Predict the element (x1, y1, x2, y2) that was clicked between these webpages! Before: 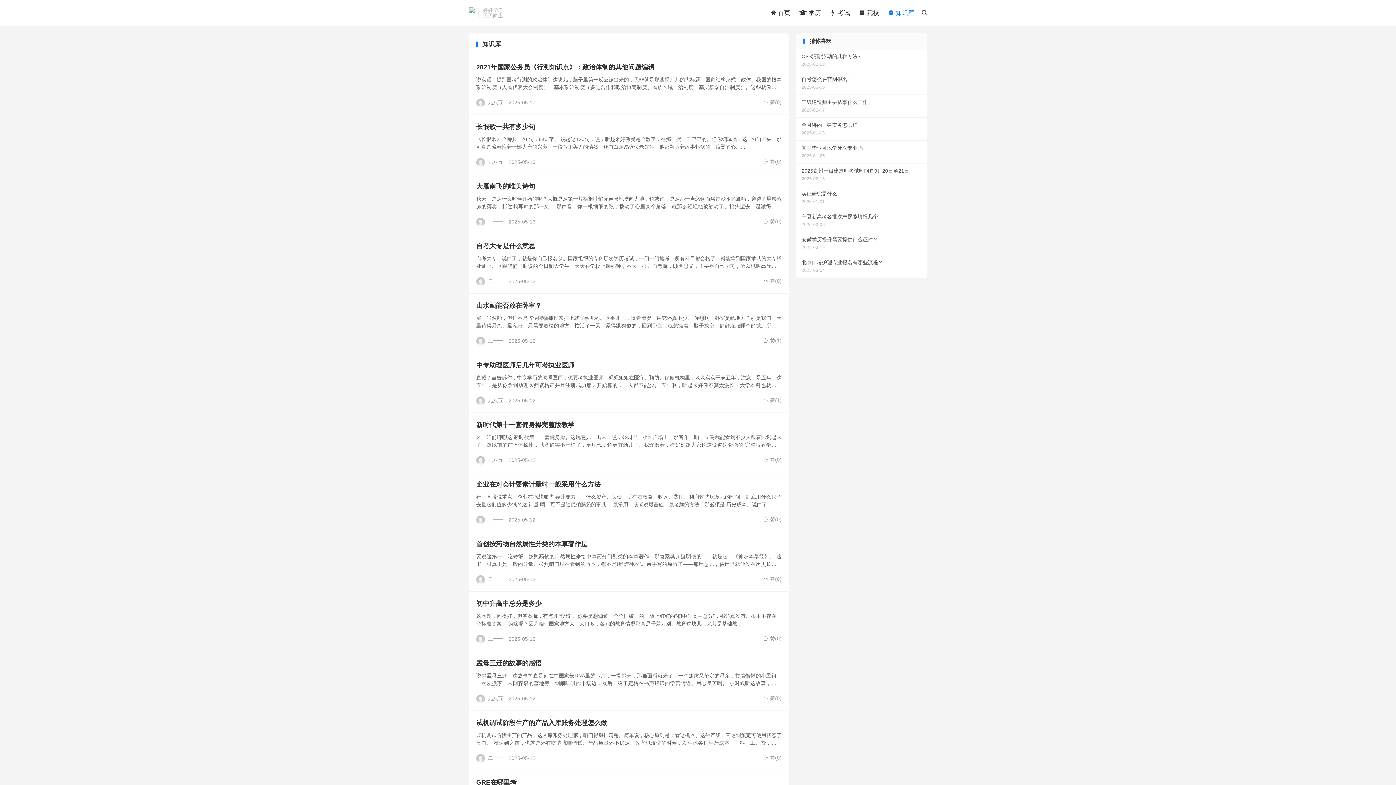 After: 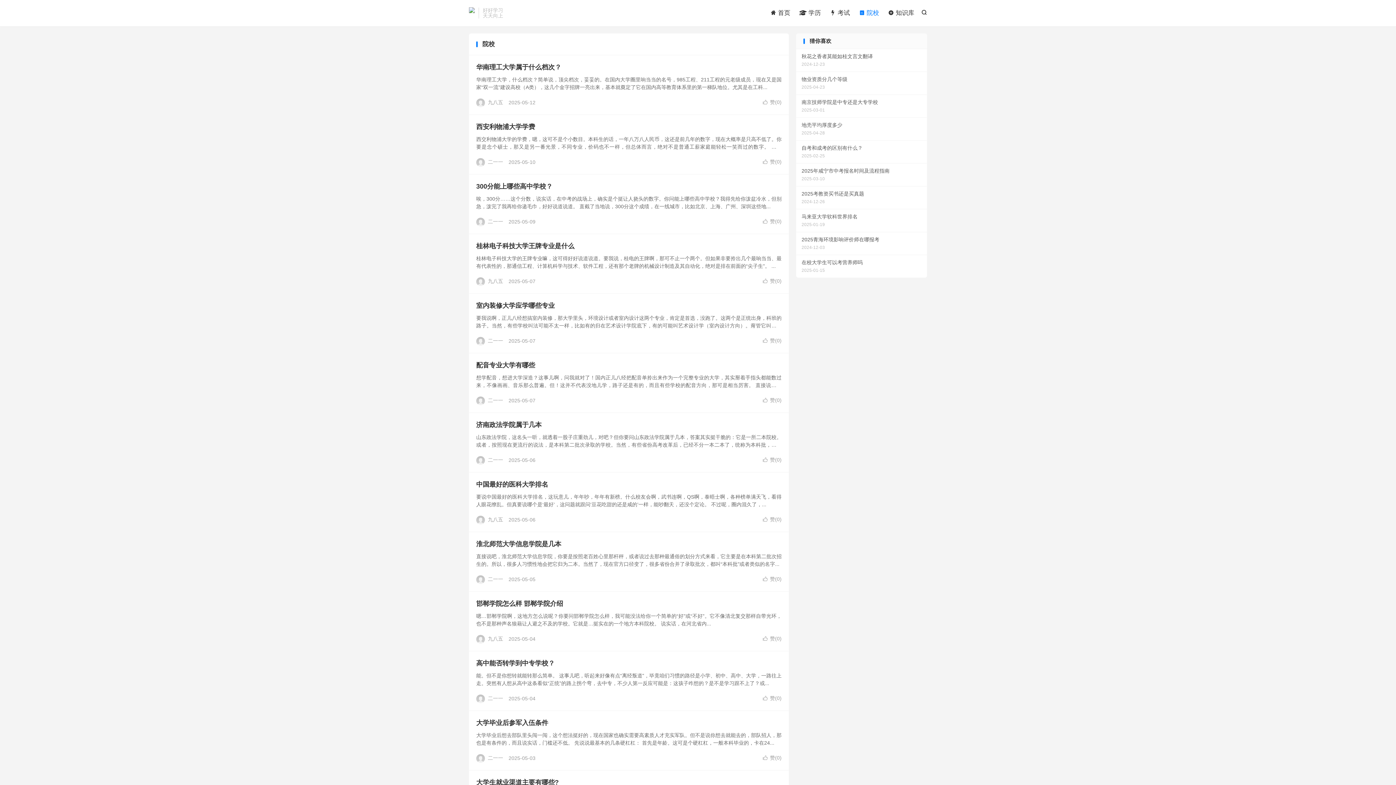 Action: bbox: (859, 7, 879, 18) label:  院校